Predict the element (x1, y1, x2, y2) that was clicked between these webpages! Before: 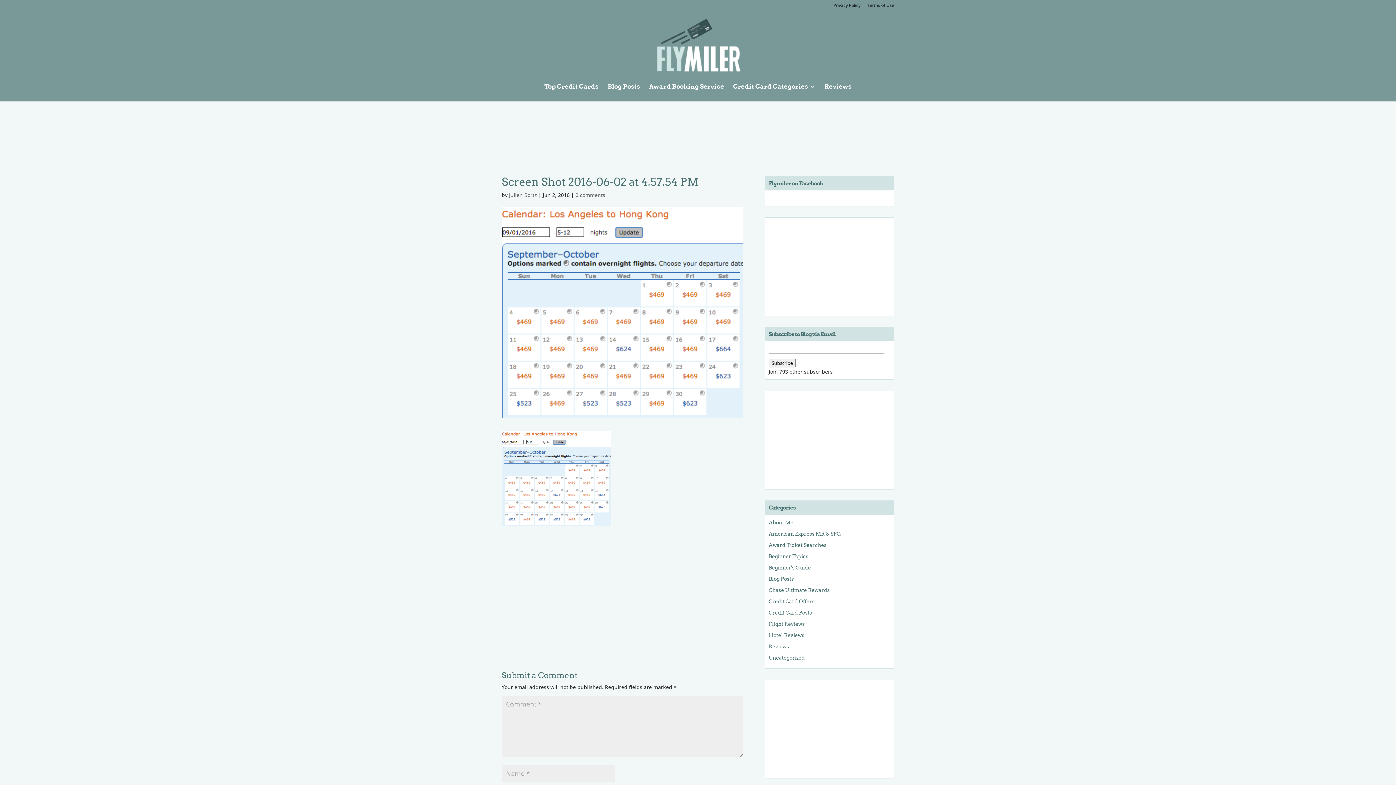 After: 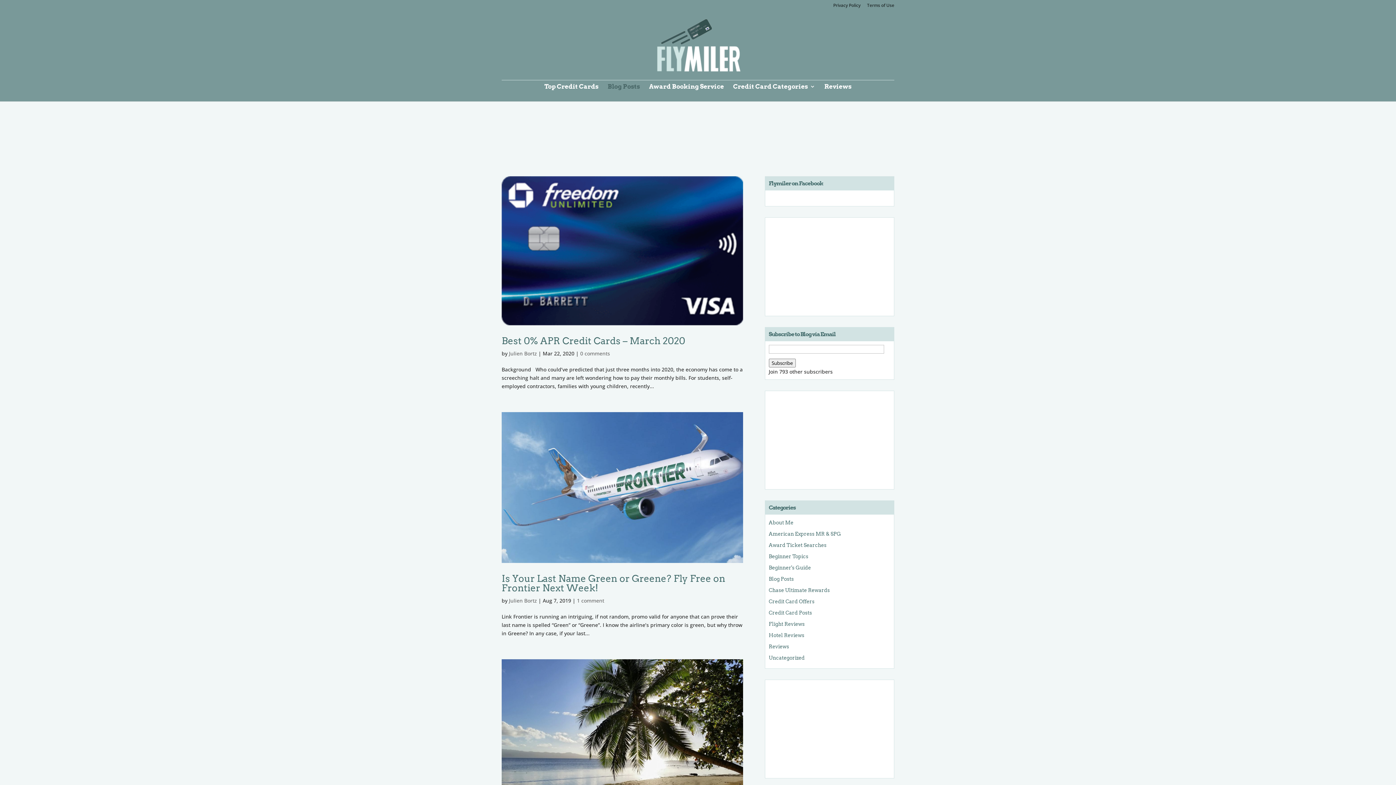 Action: bbox: (607, 84, 640, 101) label: Blog Posts